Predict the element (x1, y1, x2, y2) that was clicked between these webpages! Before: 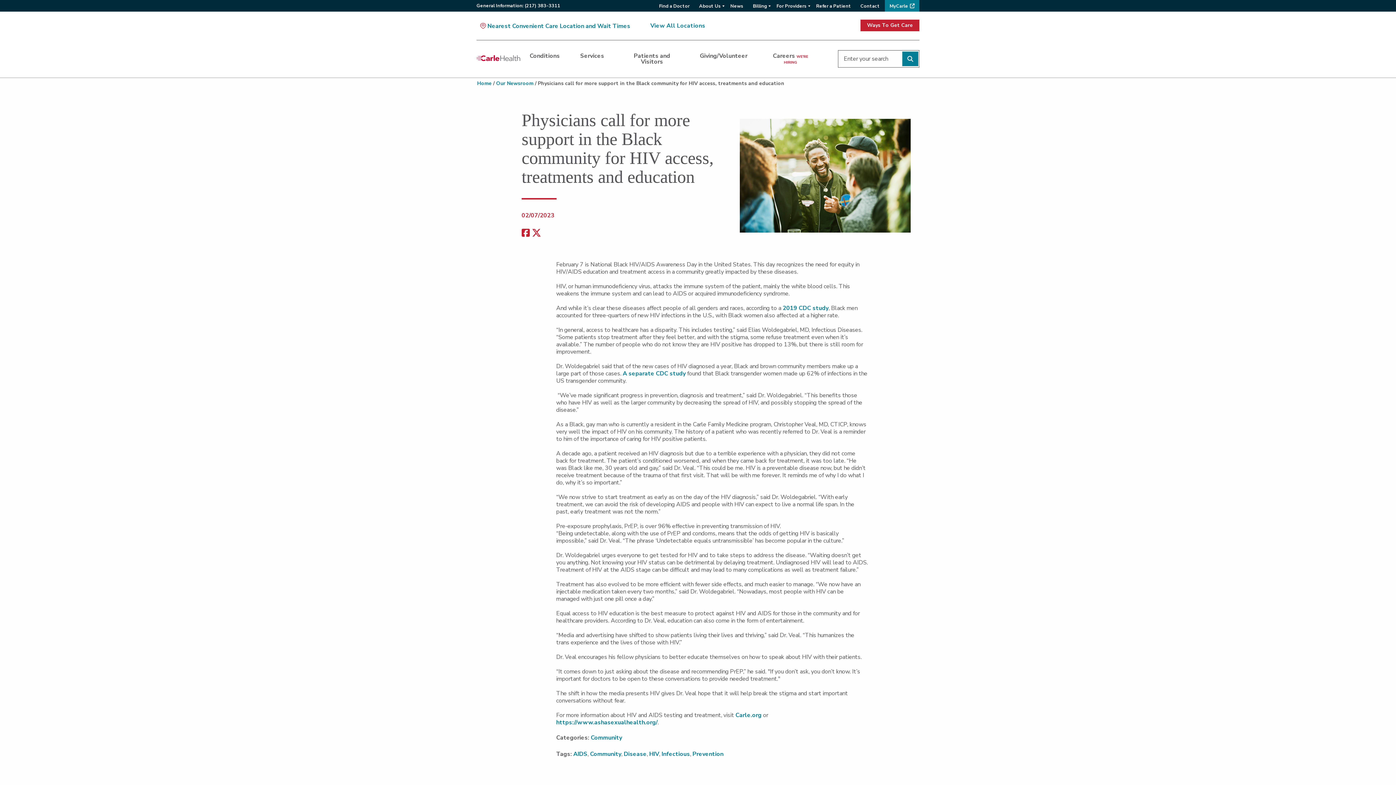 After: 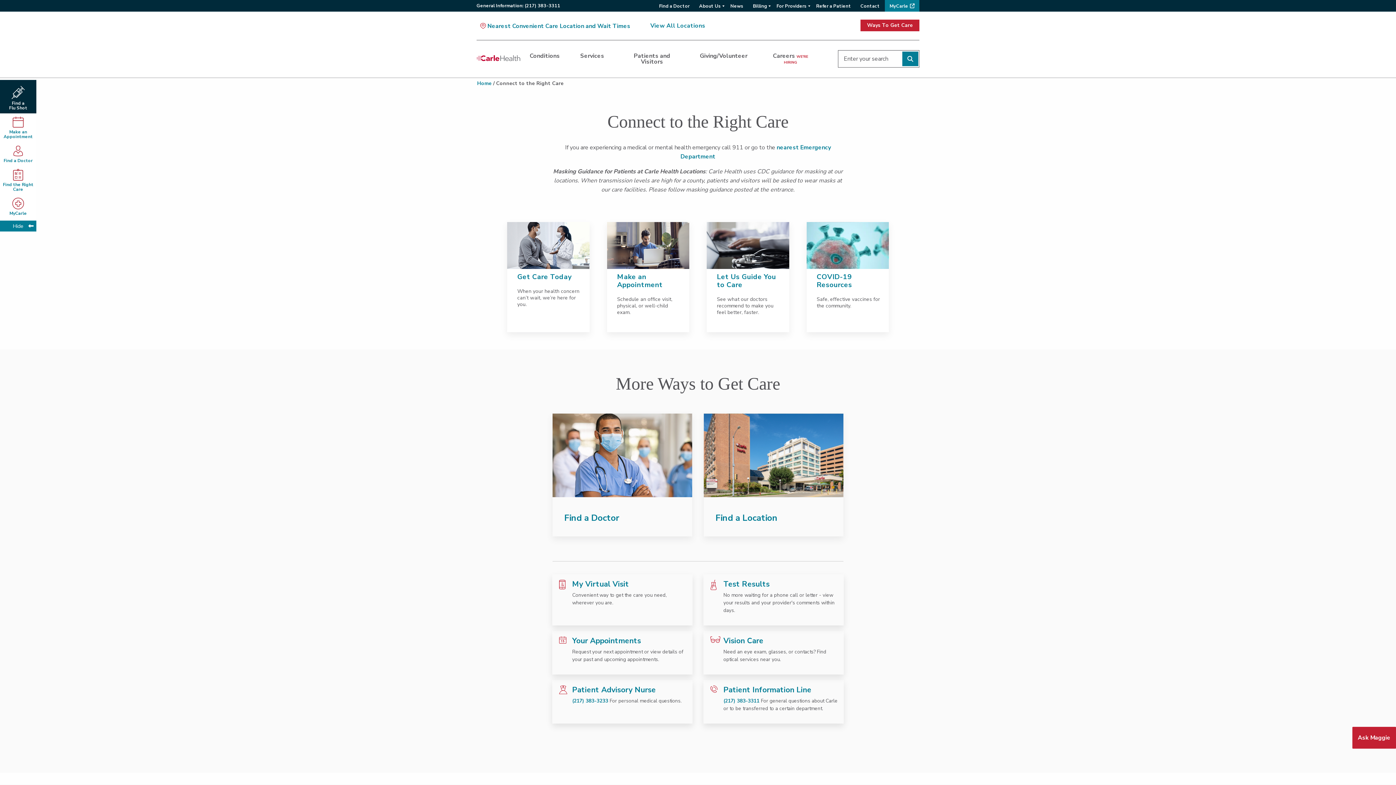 Action: label: Ways To Get Care bbox: (860, 19, 919, 31)